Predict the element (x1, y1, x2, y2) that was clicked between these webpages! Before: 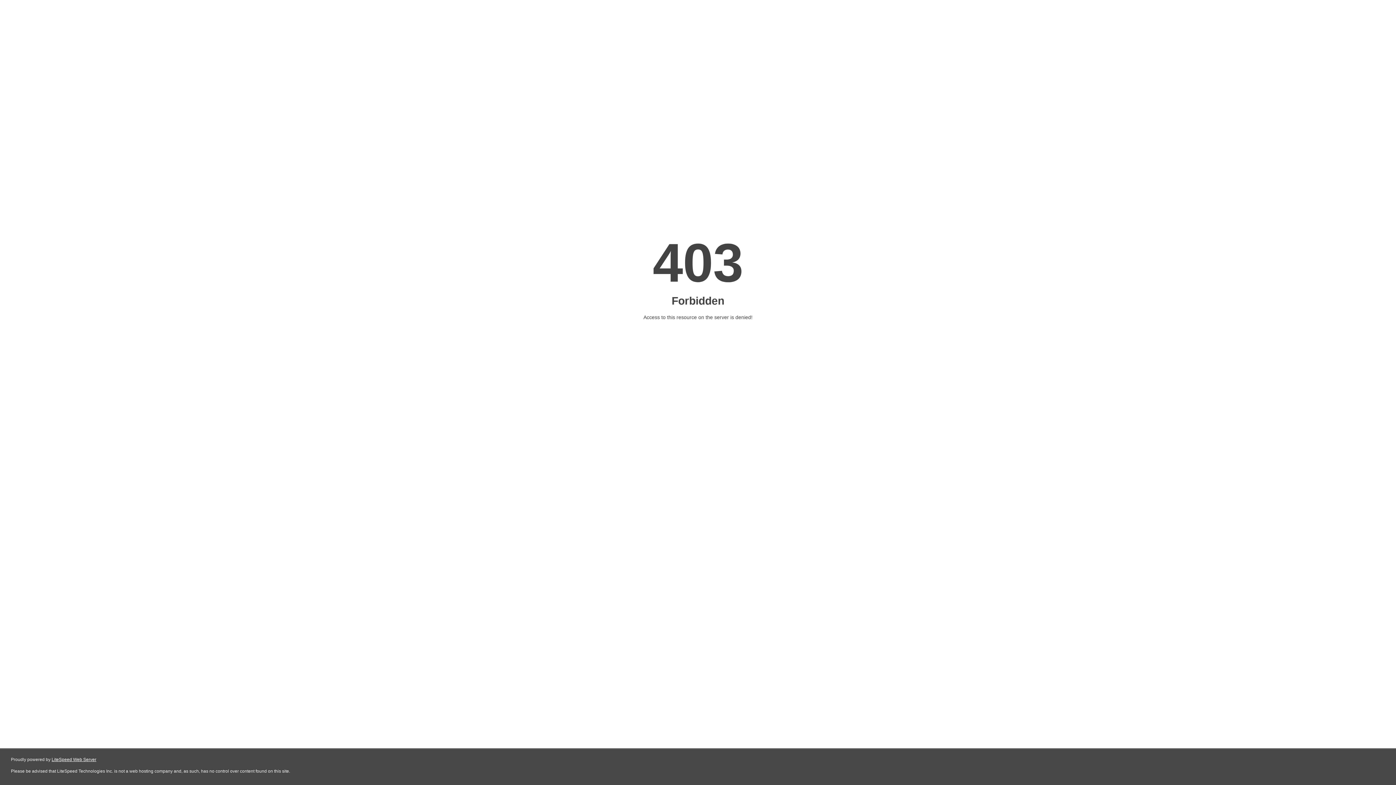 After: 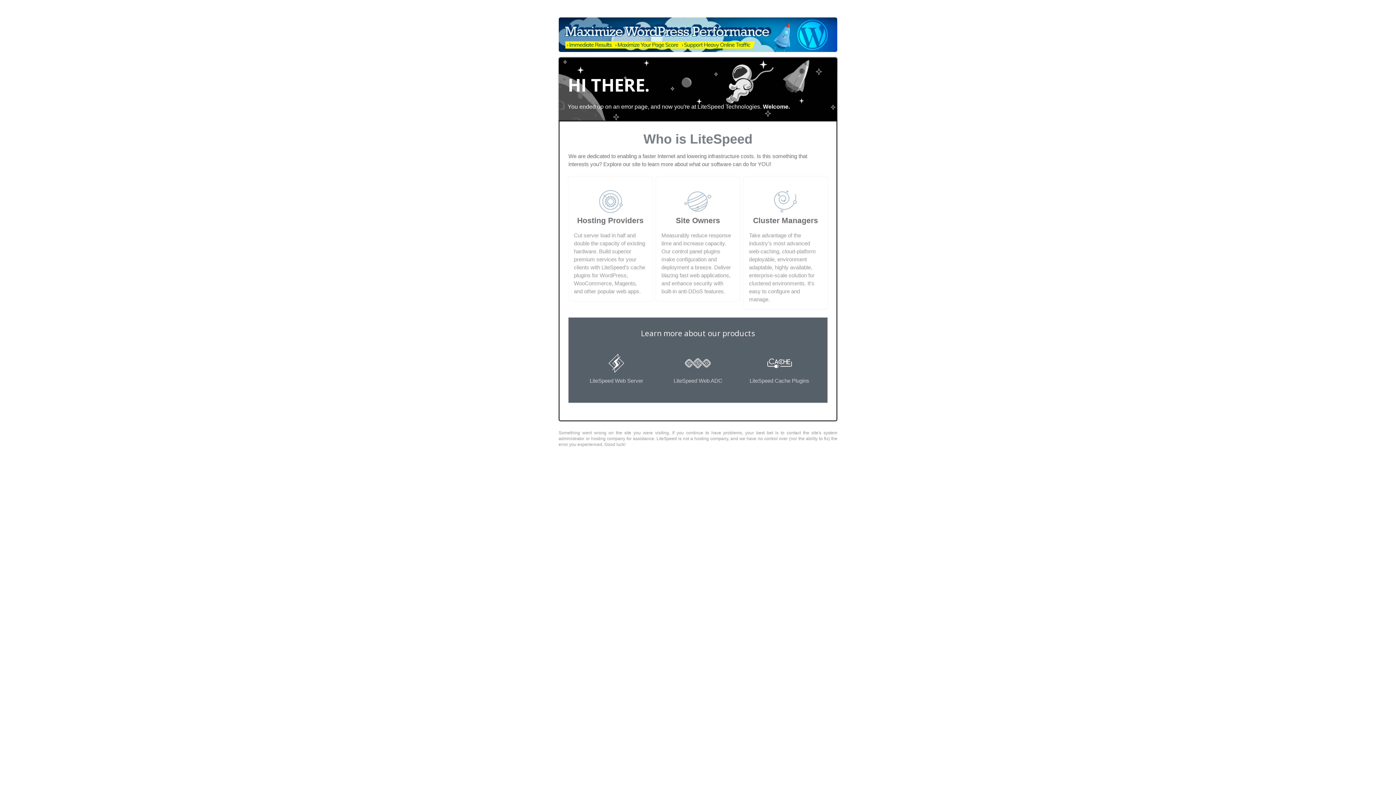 Action: label: LiteSpeed Web Server bbox: (51, 757, 96, 762)